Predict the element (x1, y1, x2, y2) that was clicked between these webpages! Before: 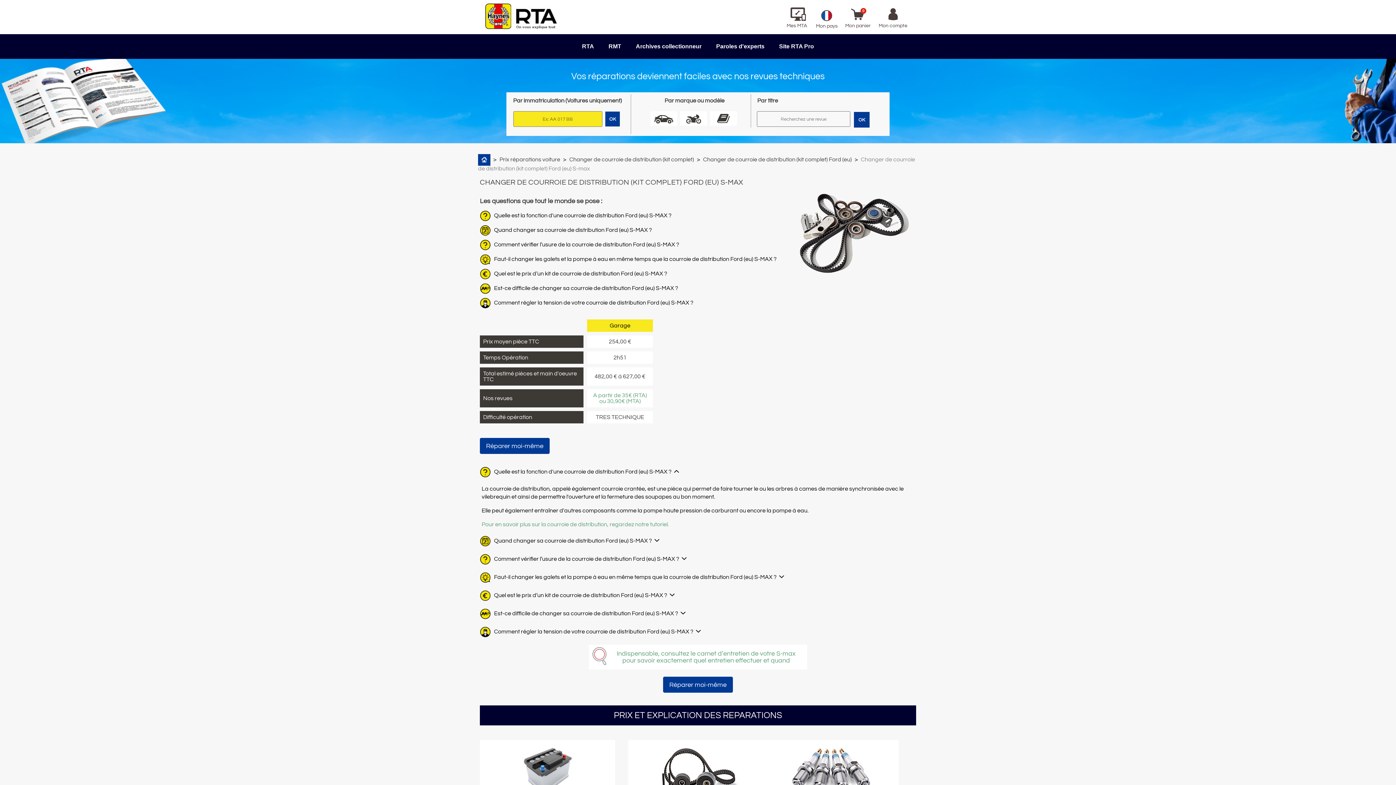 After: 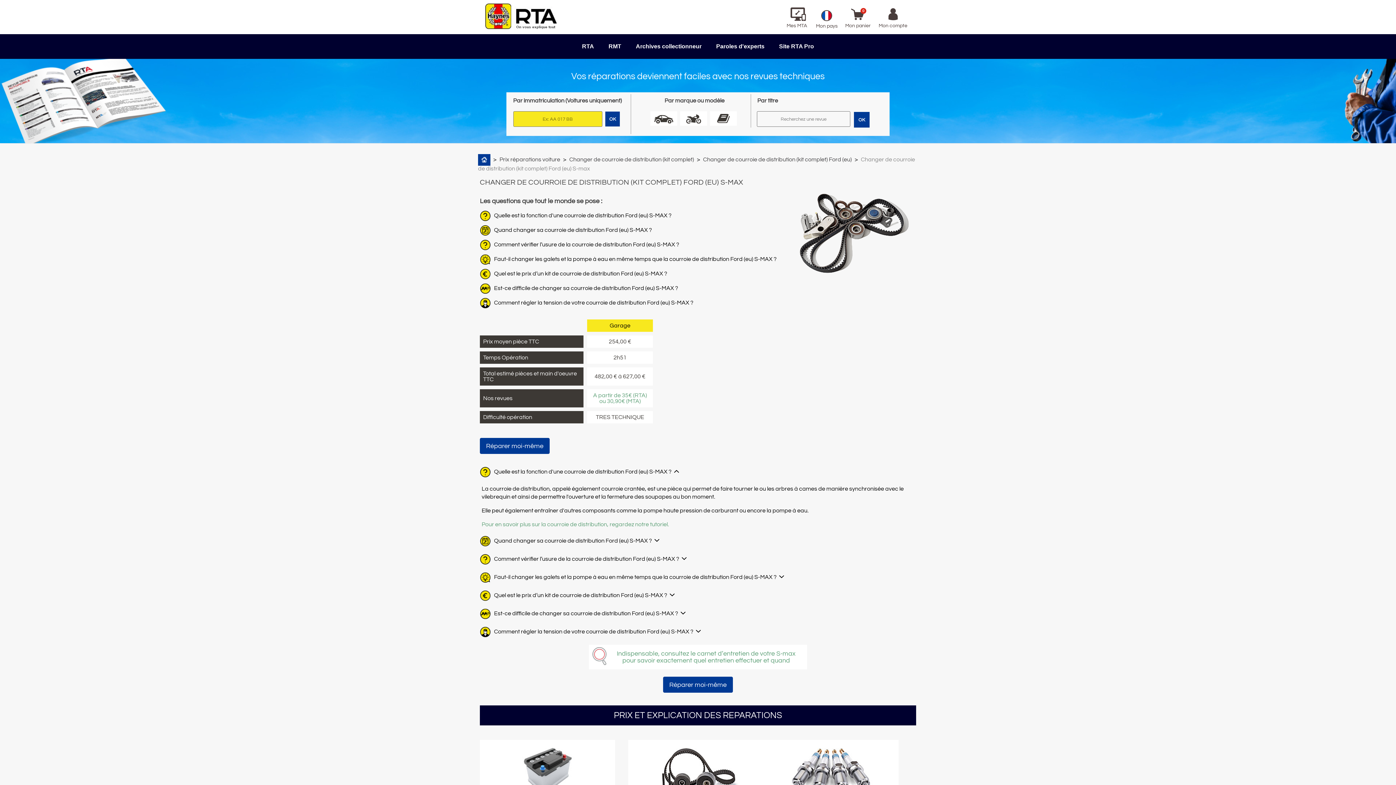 Action: label: Mes MTA bbox: (786, 5, 807, 28)